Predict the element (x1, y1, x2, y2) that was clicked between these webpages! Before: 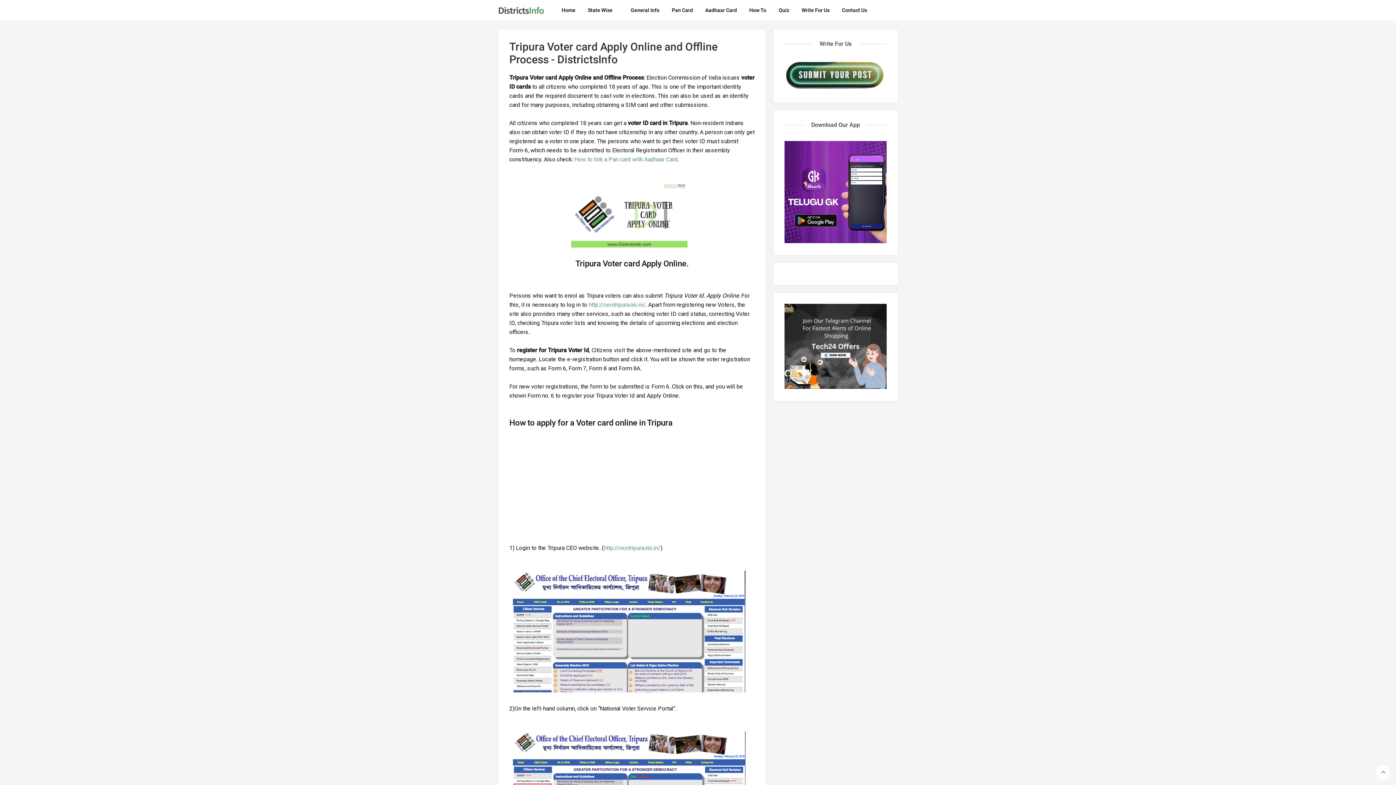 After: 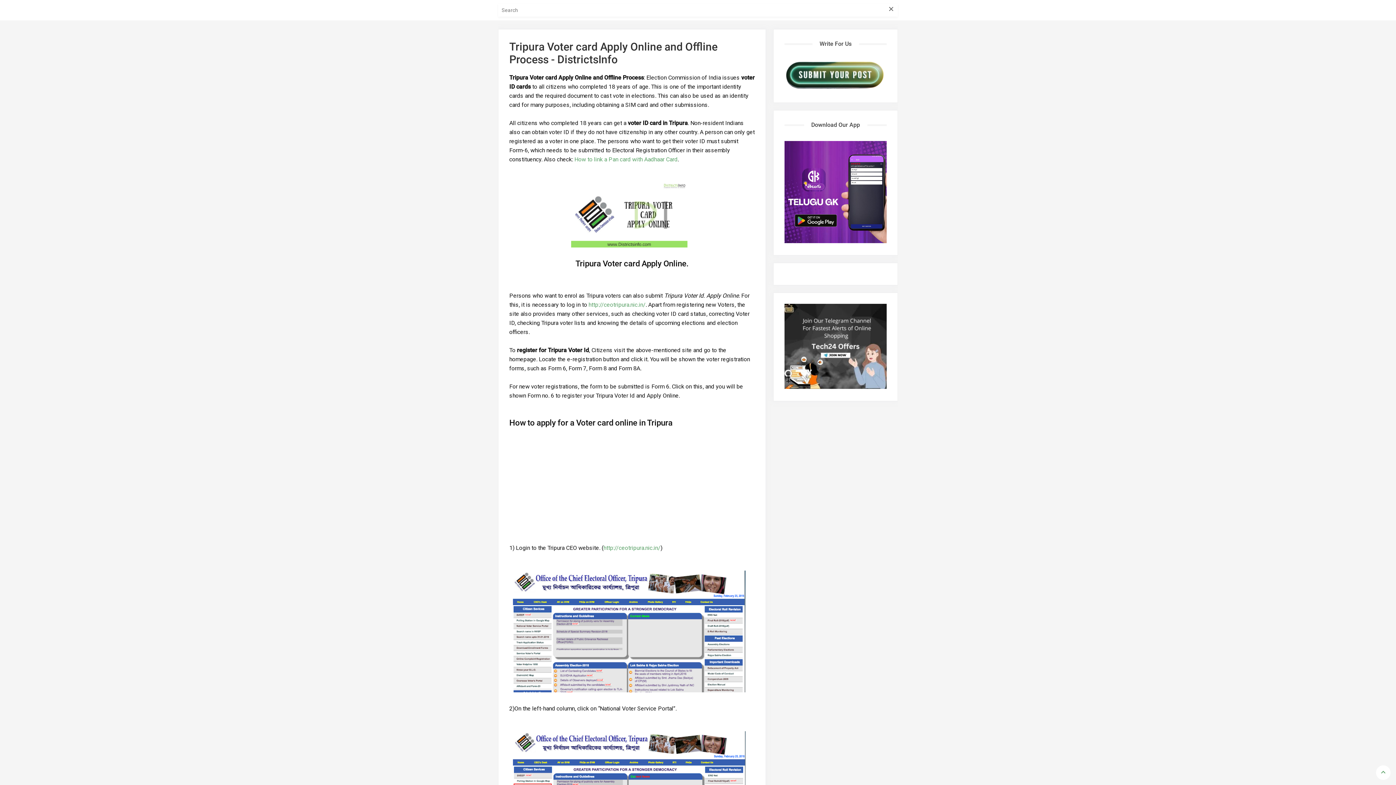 Action: bbox: (885, 9, 894, 15)